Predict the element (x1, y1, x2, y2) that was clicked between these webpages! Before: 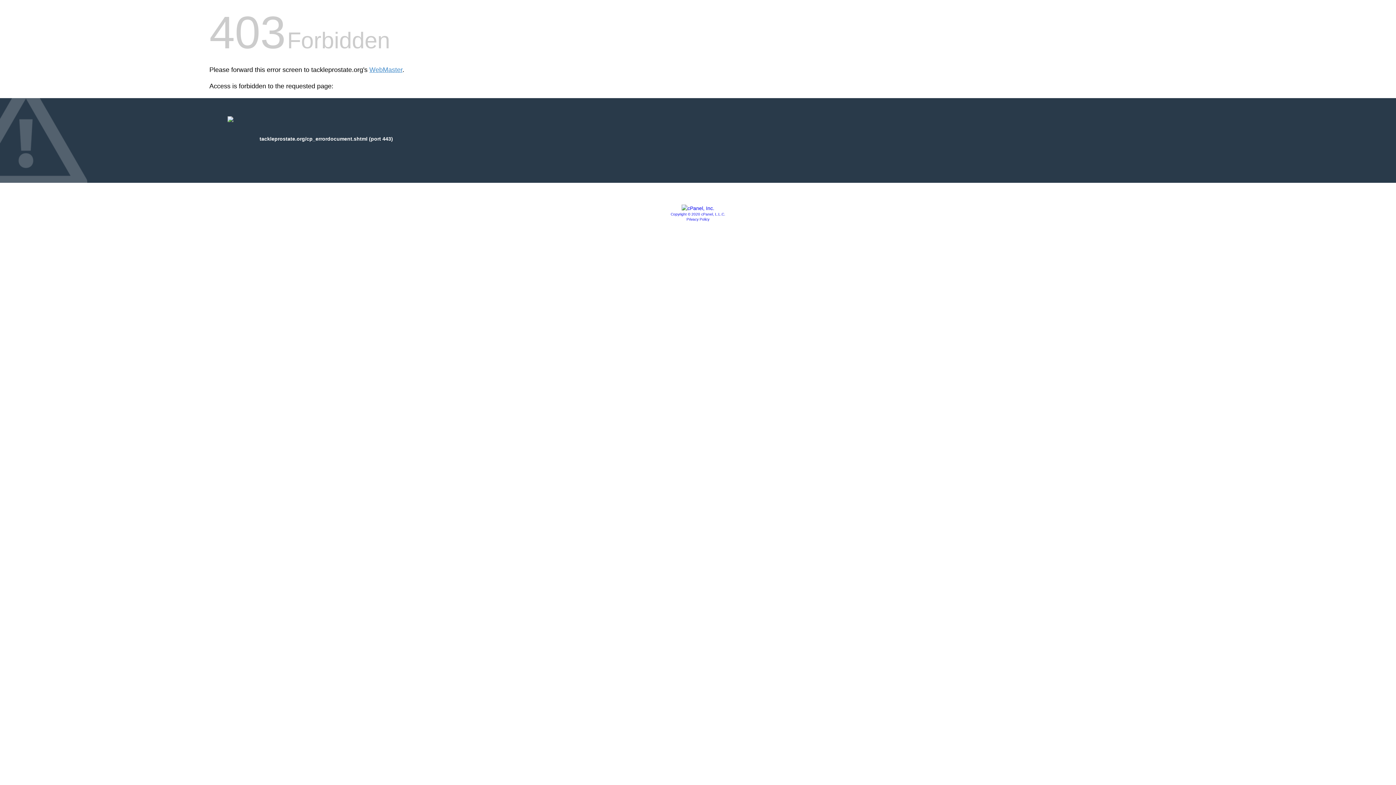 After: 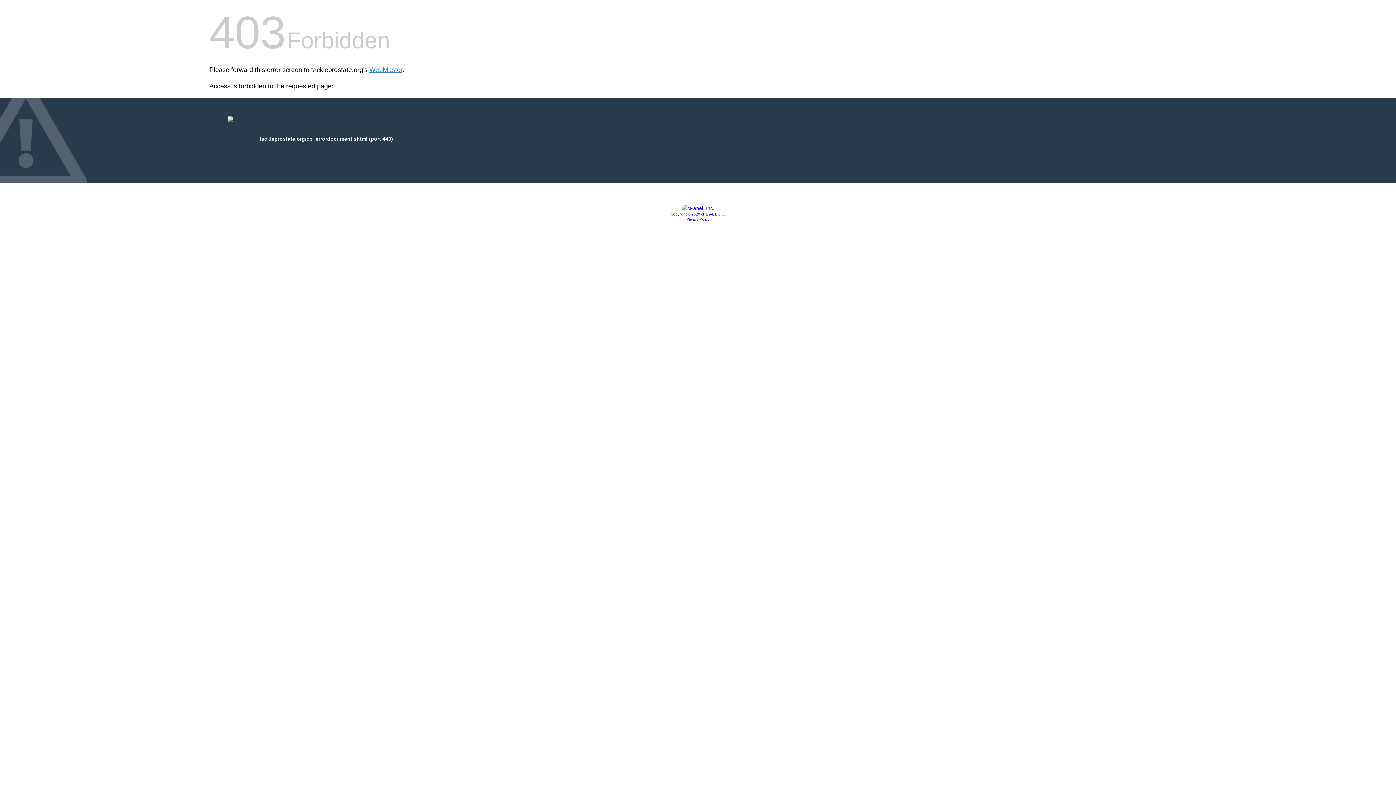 Action: bbox: (670, 212, 725, 216) label: Copyright © 2020 cPanel, L.L.C.